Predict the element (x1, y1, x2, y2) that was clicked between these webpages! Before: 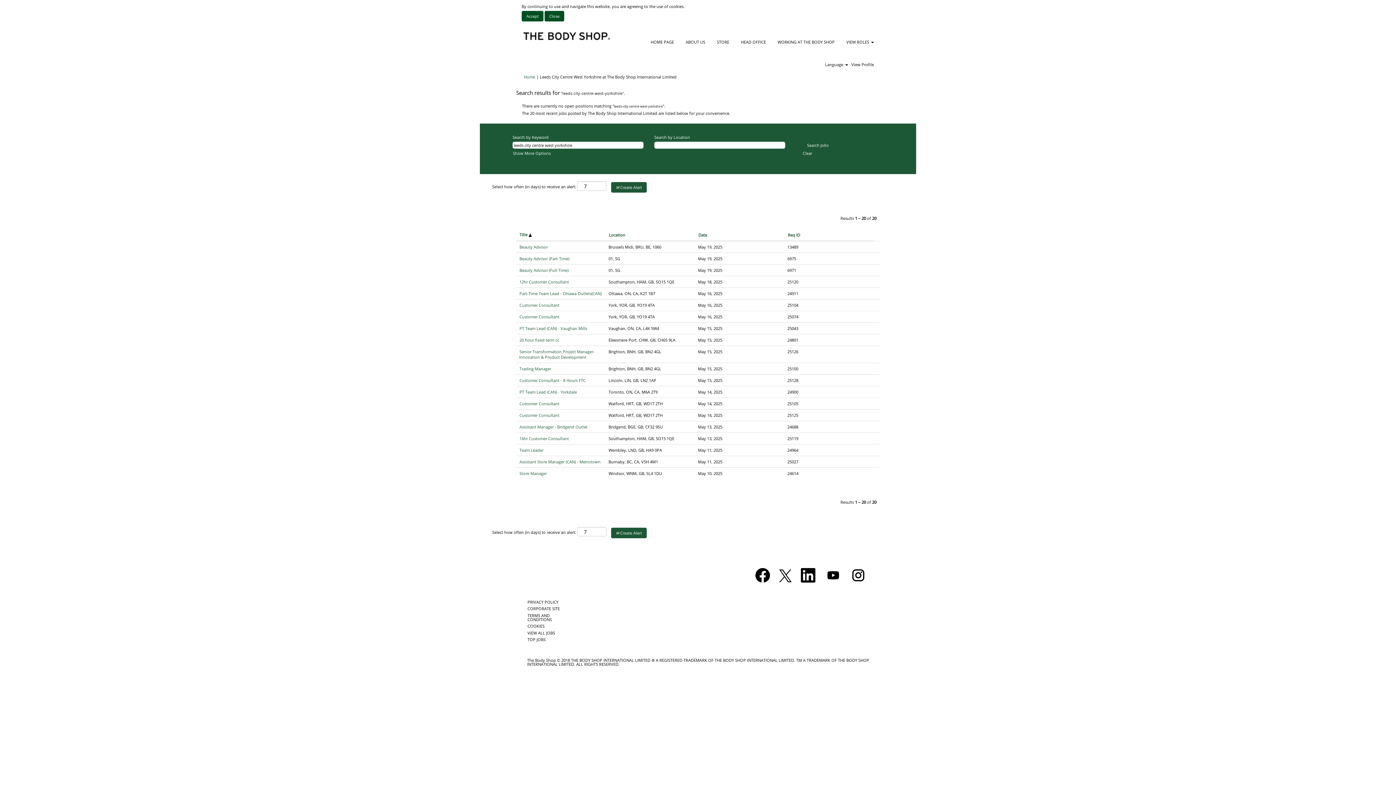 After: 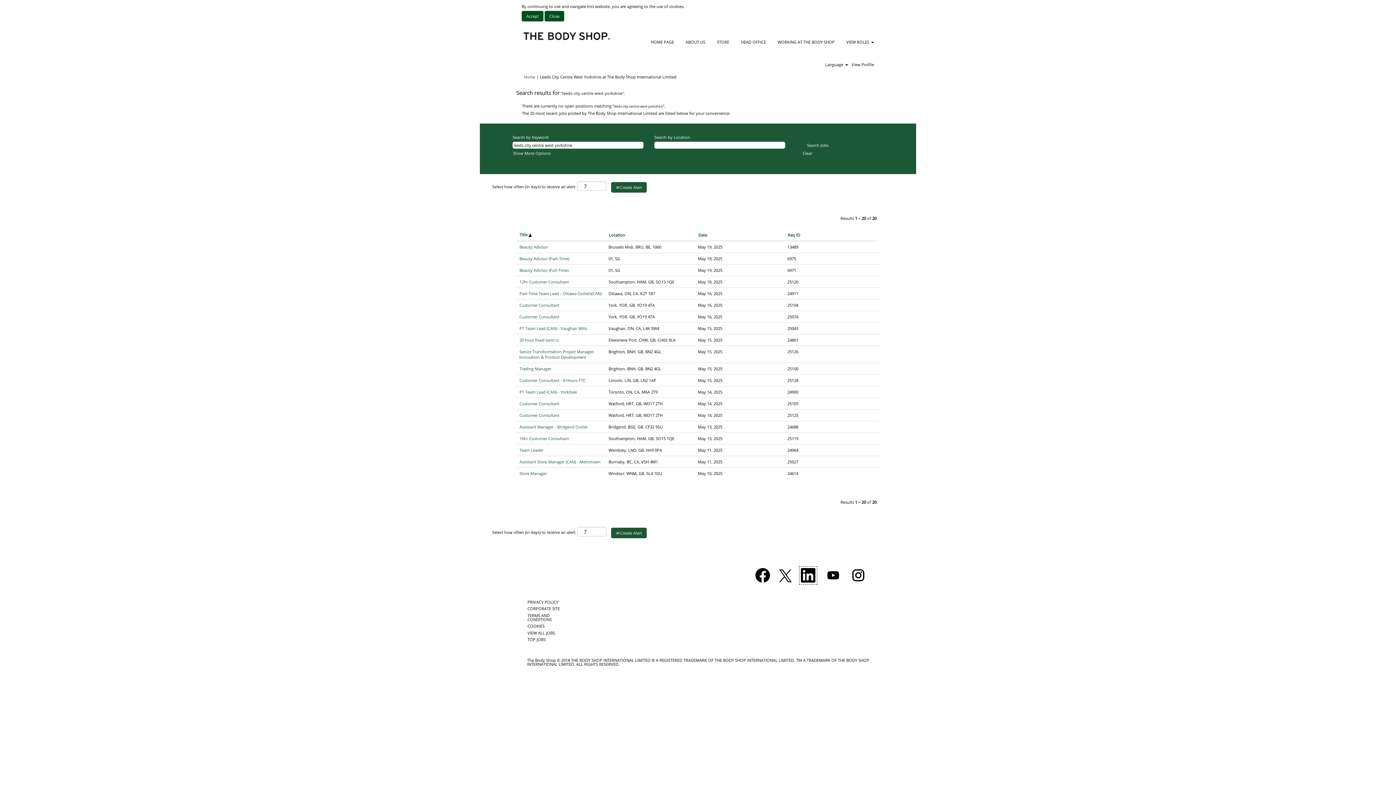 Action: bbox: (799, 566, 817, 584)